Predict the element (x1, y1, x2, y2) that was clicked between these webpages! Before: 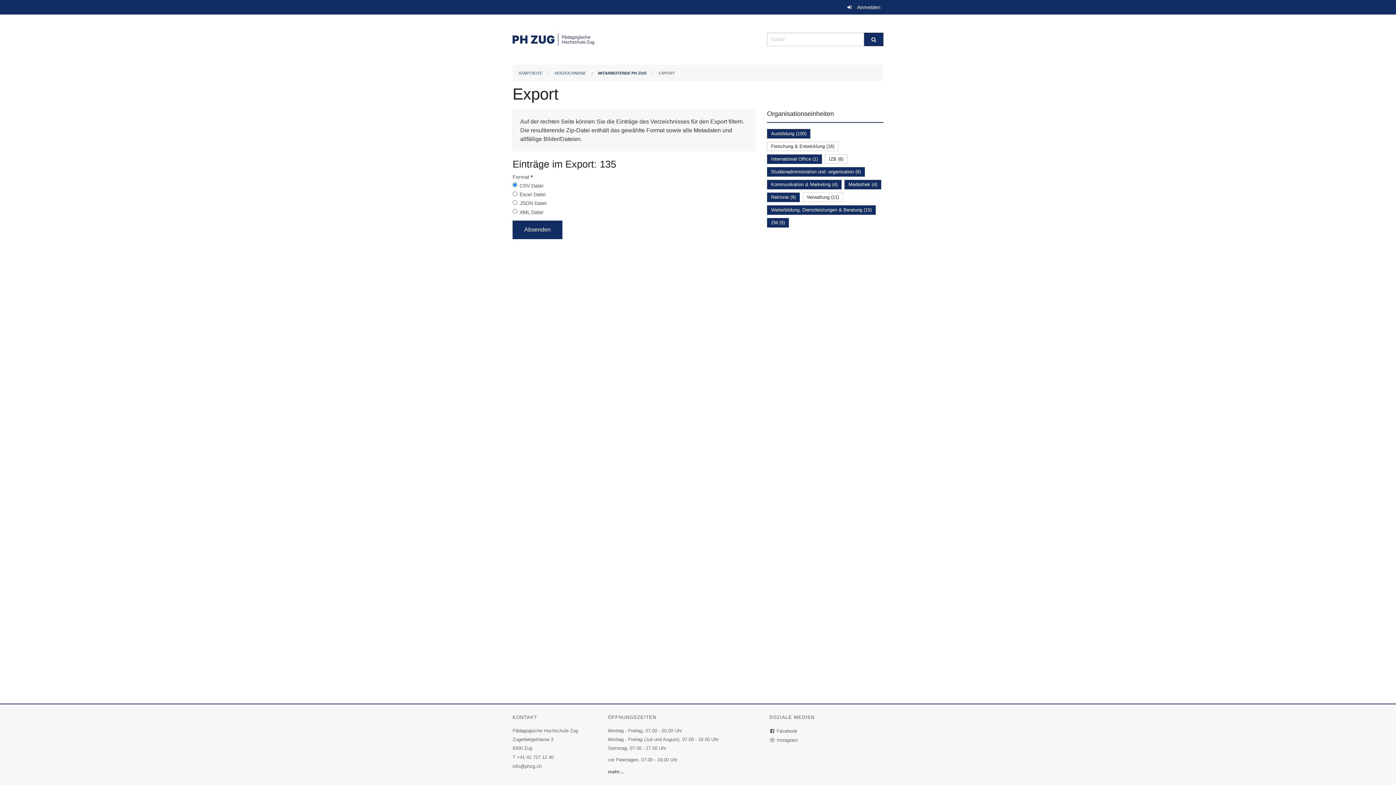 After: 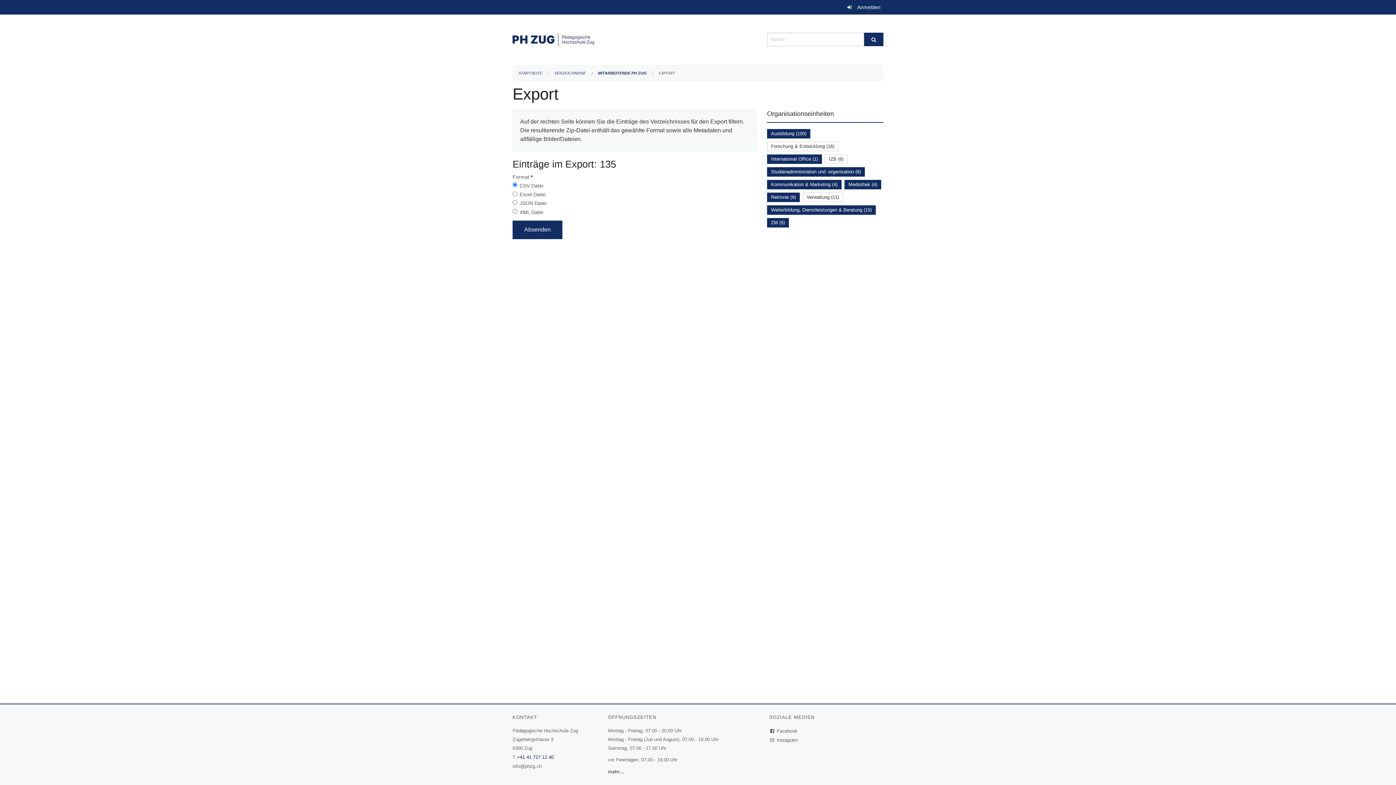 Action: bbox: (517, 754, 553, 760) label: +41 41 727 12 40